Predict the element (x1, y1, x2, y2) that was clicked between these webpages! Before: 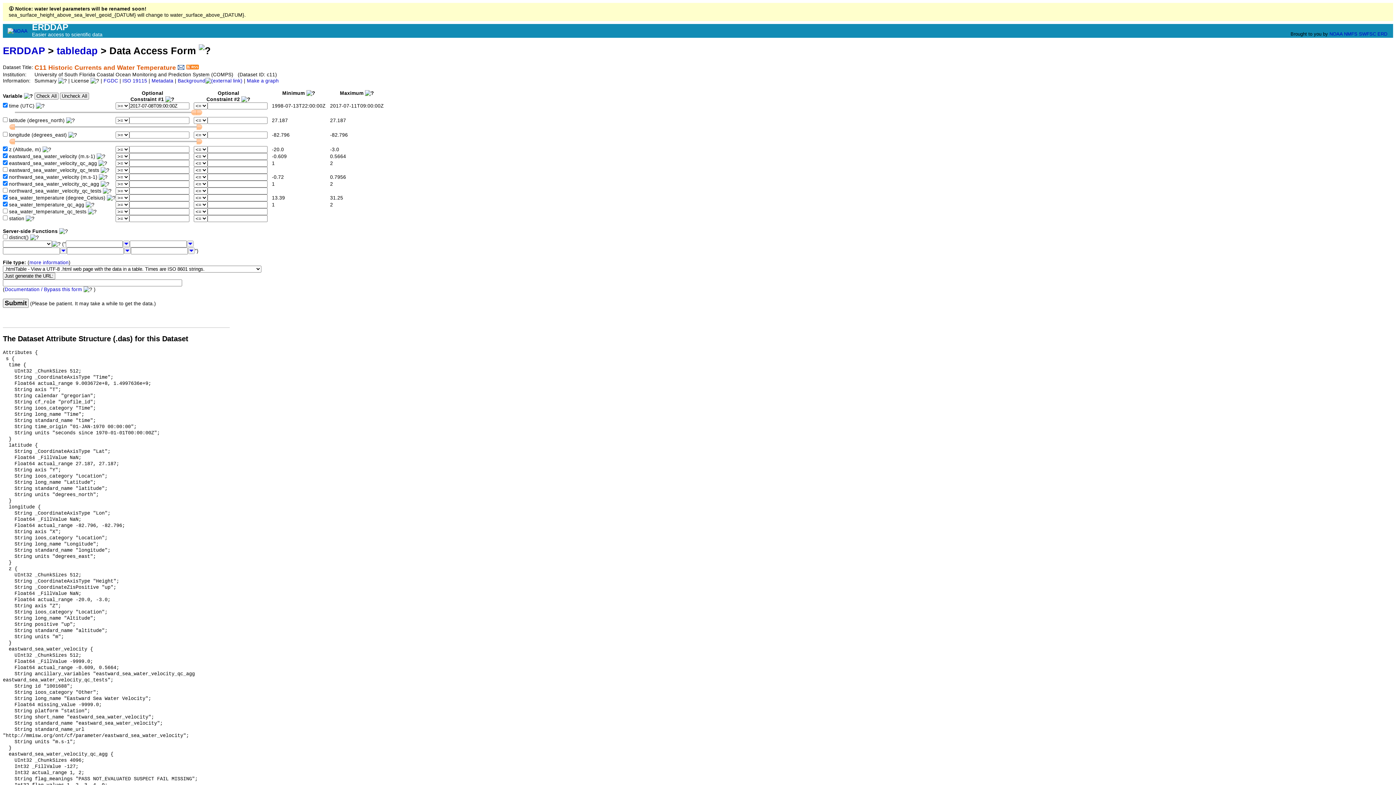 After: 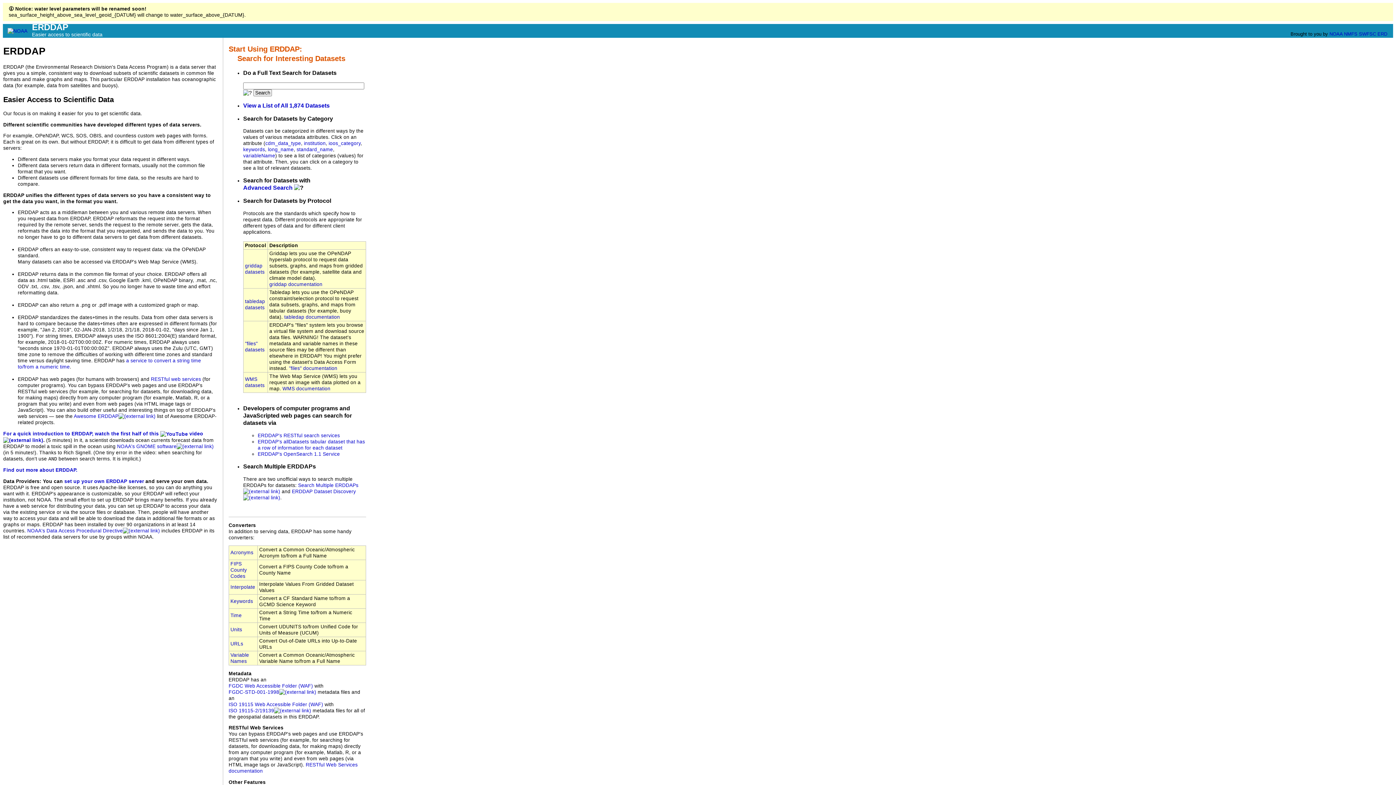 Action: bbox: (2, 45, 45, 56) label: ERDDAP